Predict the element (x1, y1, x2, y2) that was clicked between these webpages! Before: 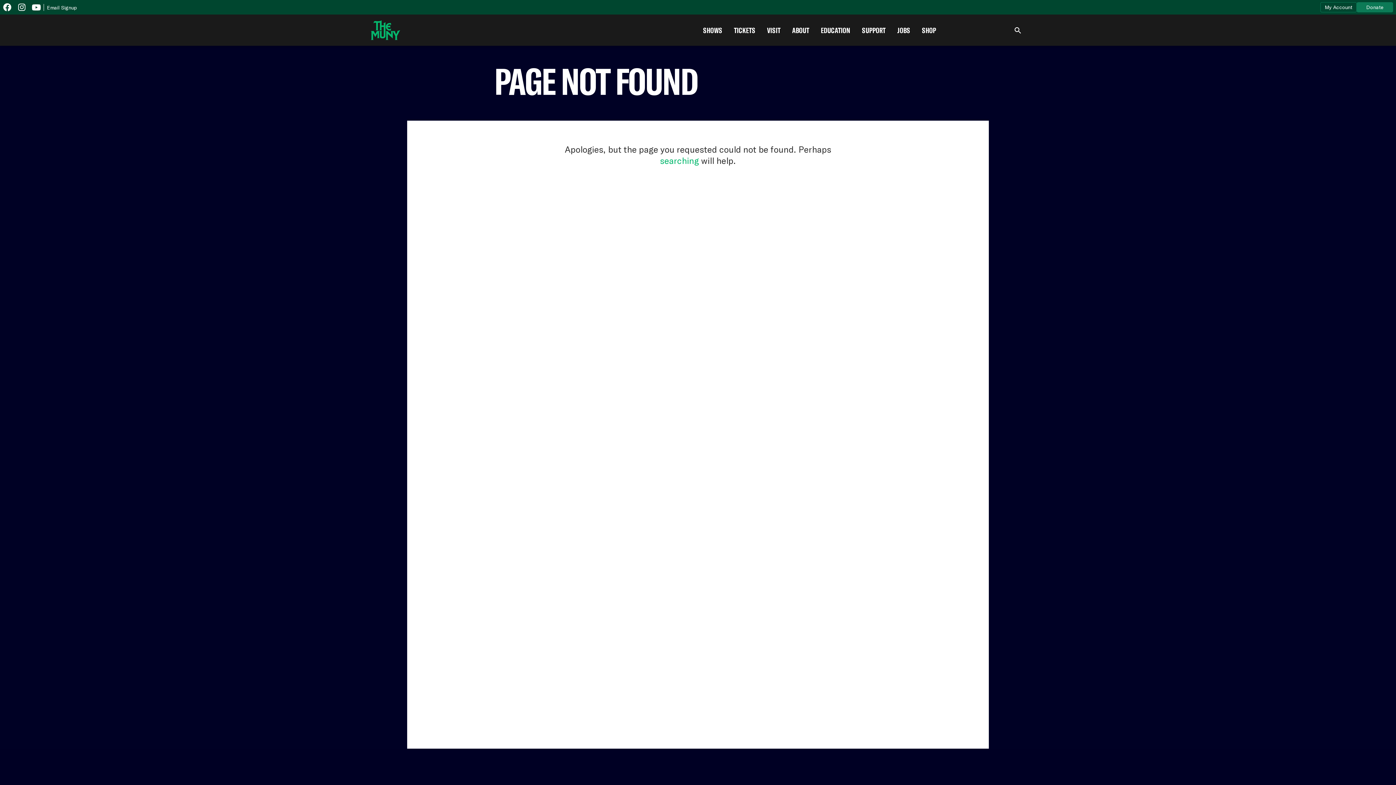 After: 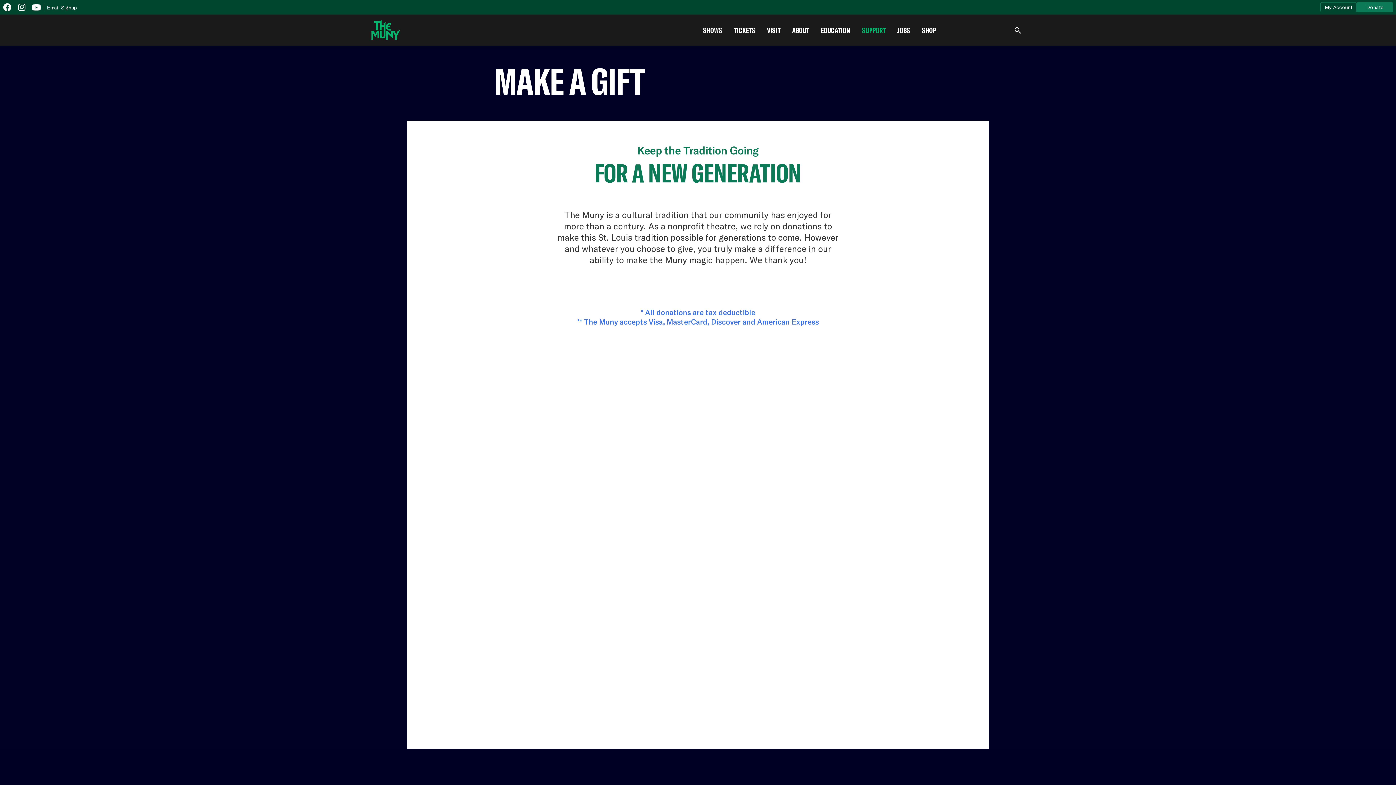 Action: label: Donate bbox: (1357, 2, 1393, 12)